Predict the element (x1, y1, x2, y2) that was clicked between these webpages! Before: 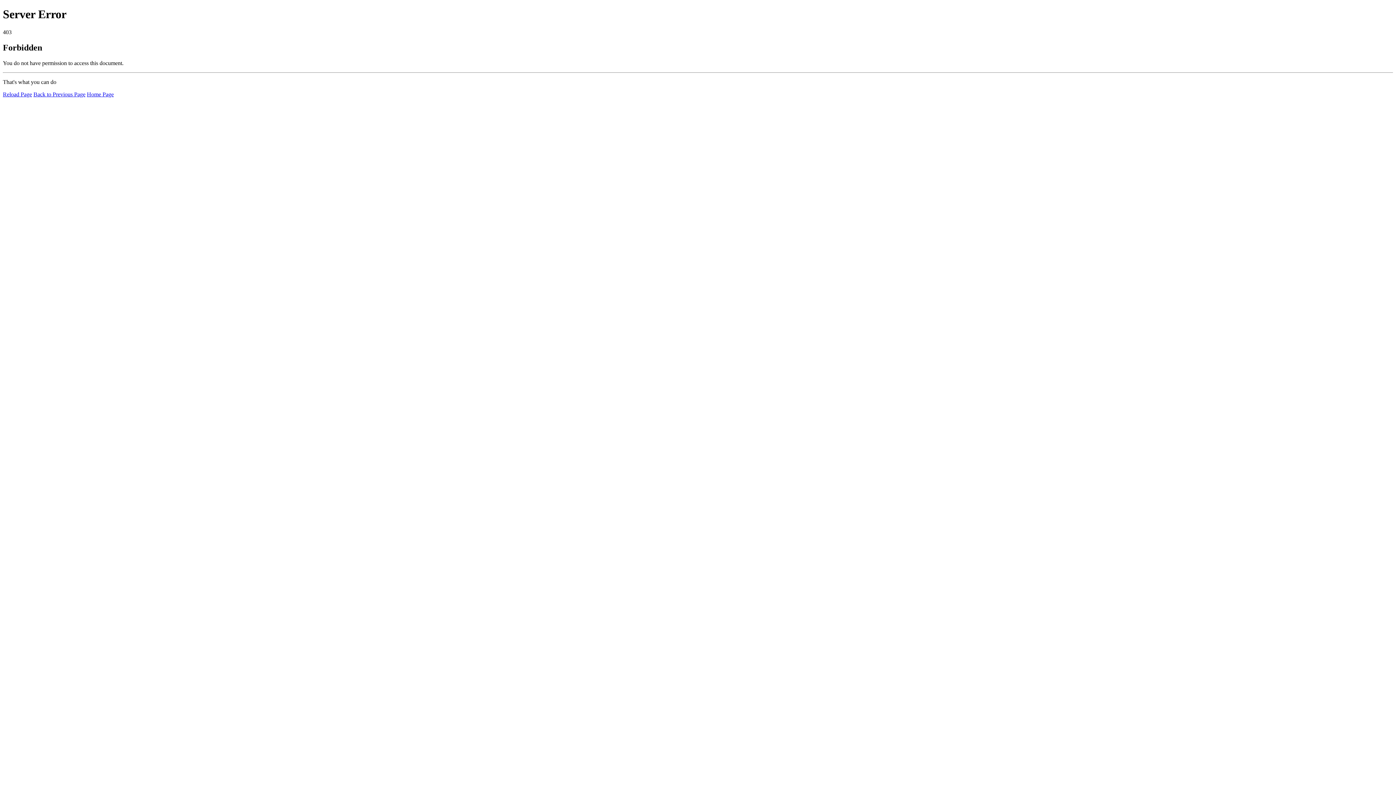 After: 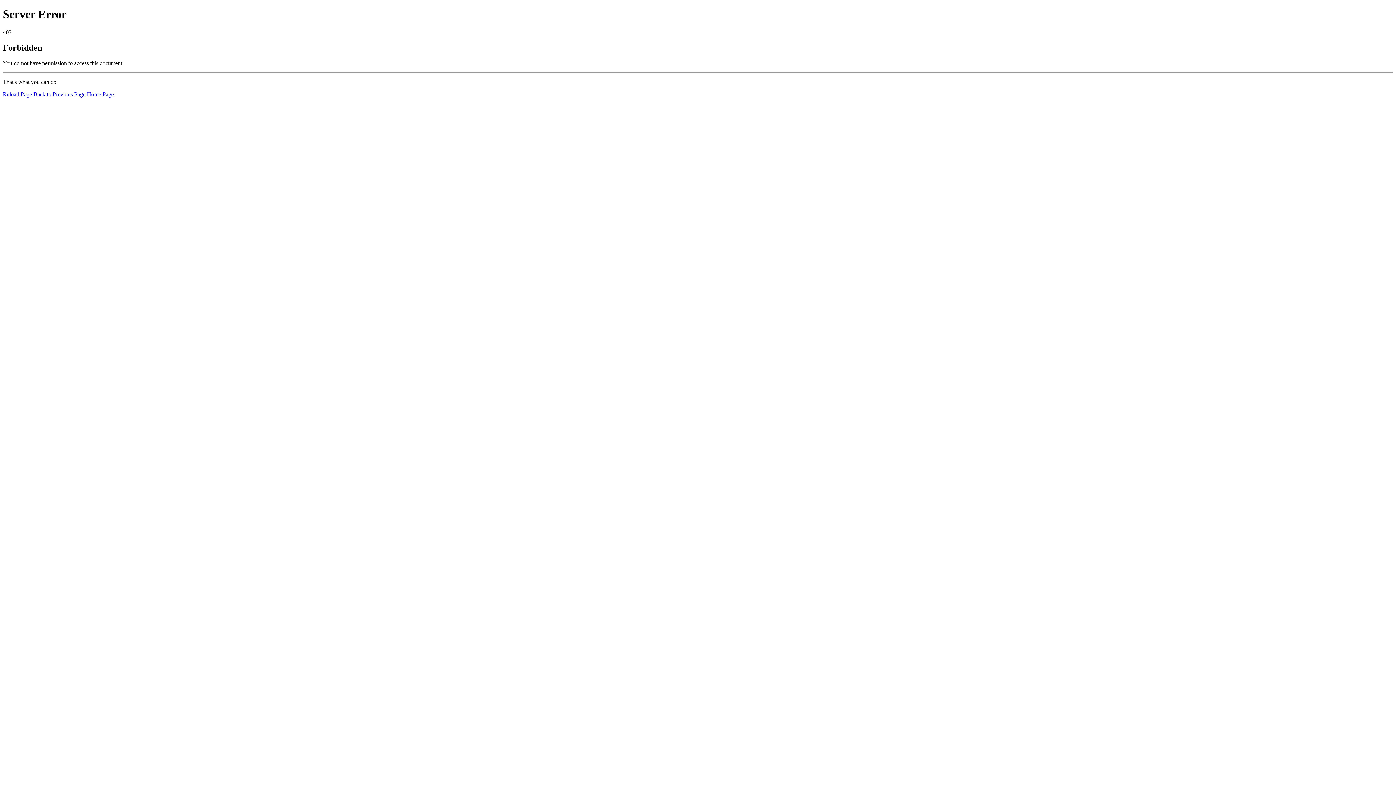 Action: label: Reload Page bbox: (2, 91, 32, 97)